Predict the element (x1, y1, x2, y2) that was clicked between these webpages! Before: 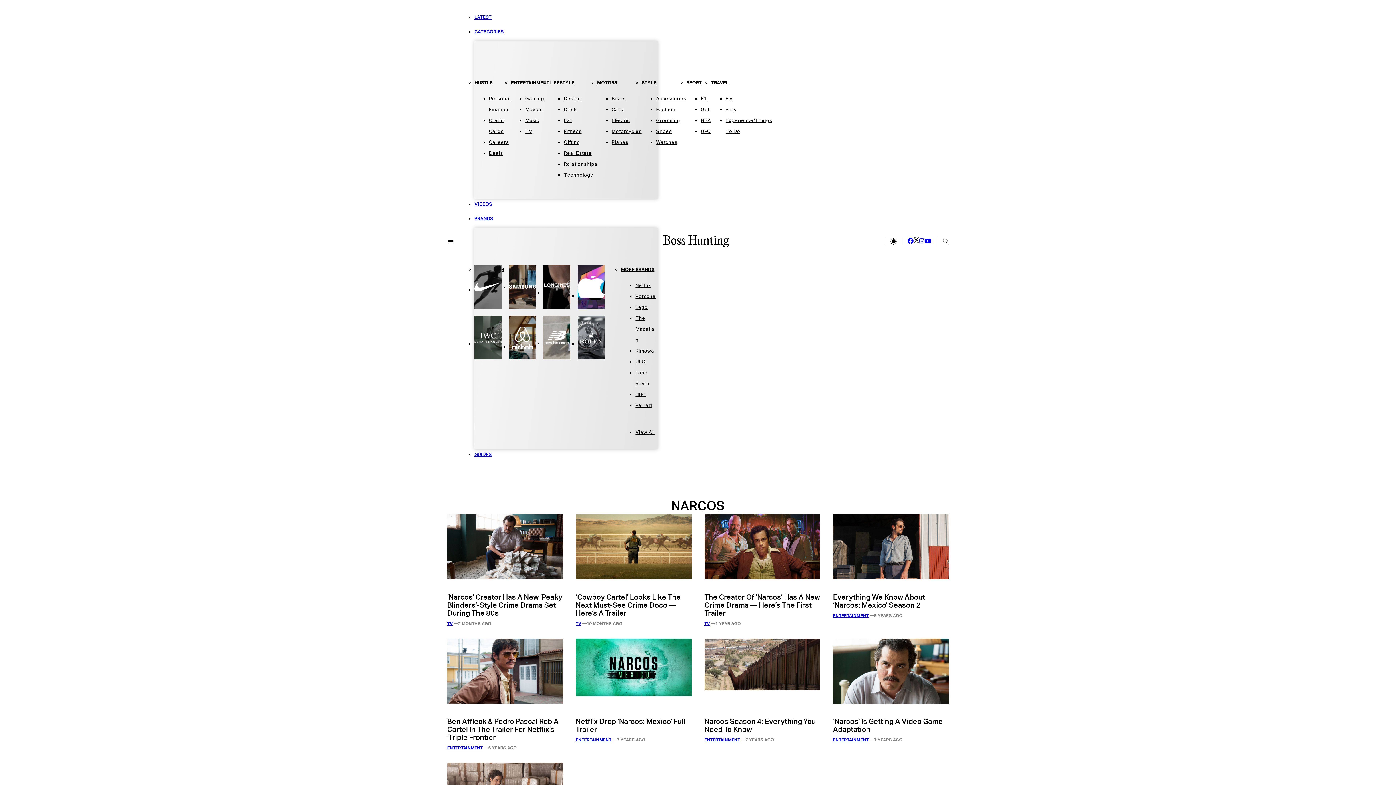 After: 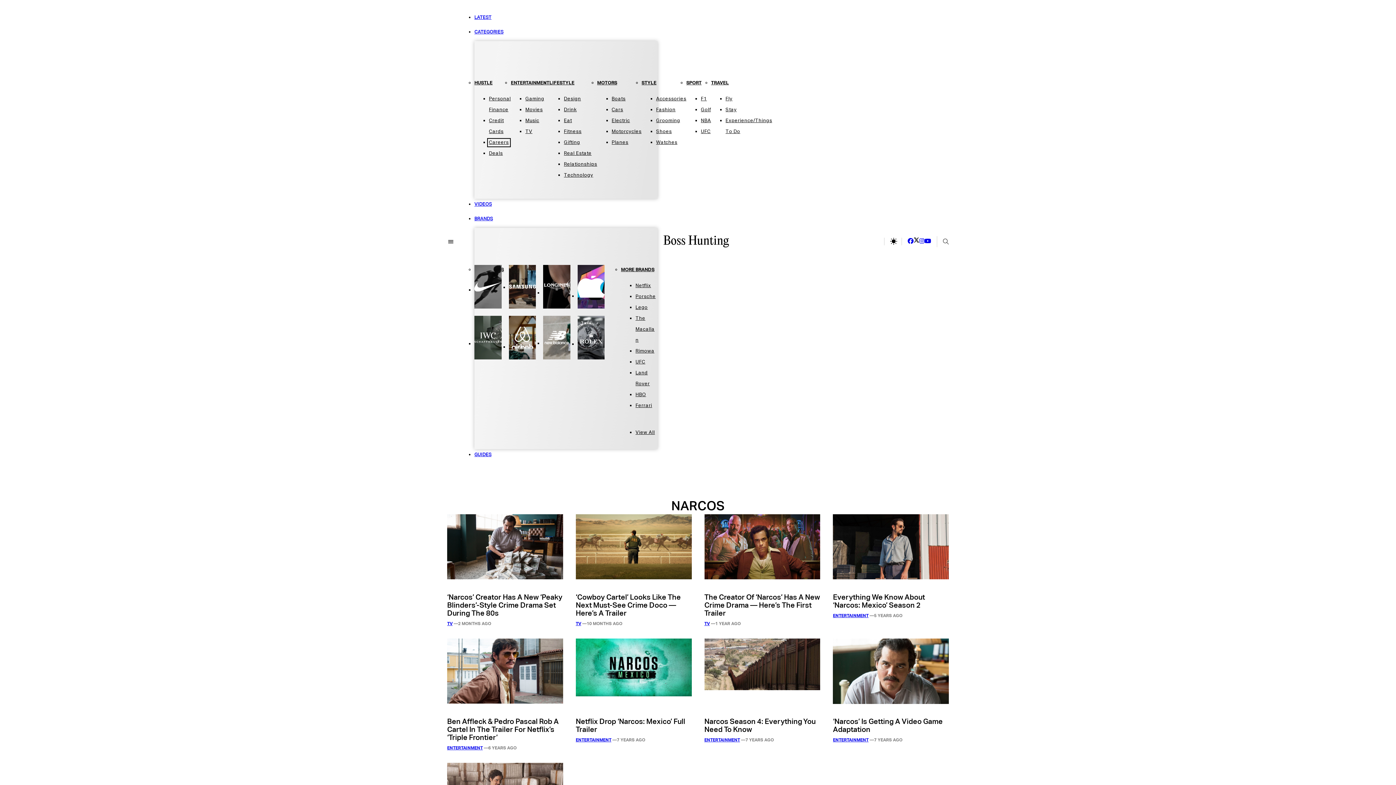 Action: label: Careers bbox: (489, 140, 508, 145)